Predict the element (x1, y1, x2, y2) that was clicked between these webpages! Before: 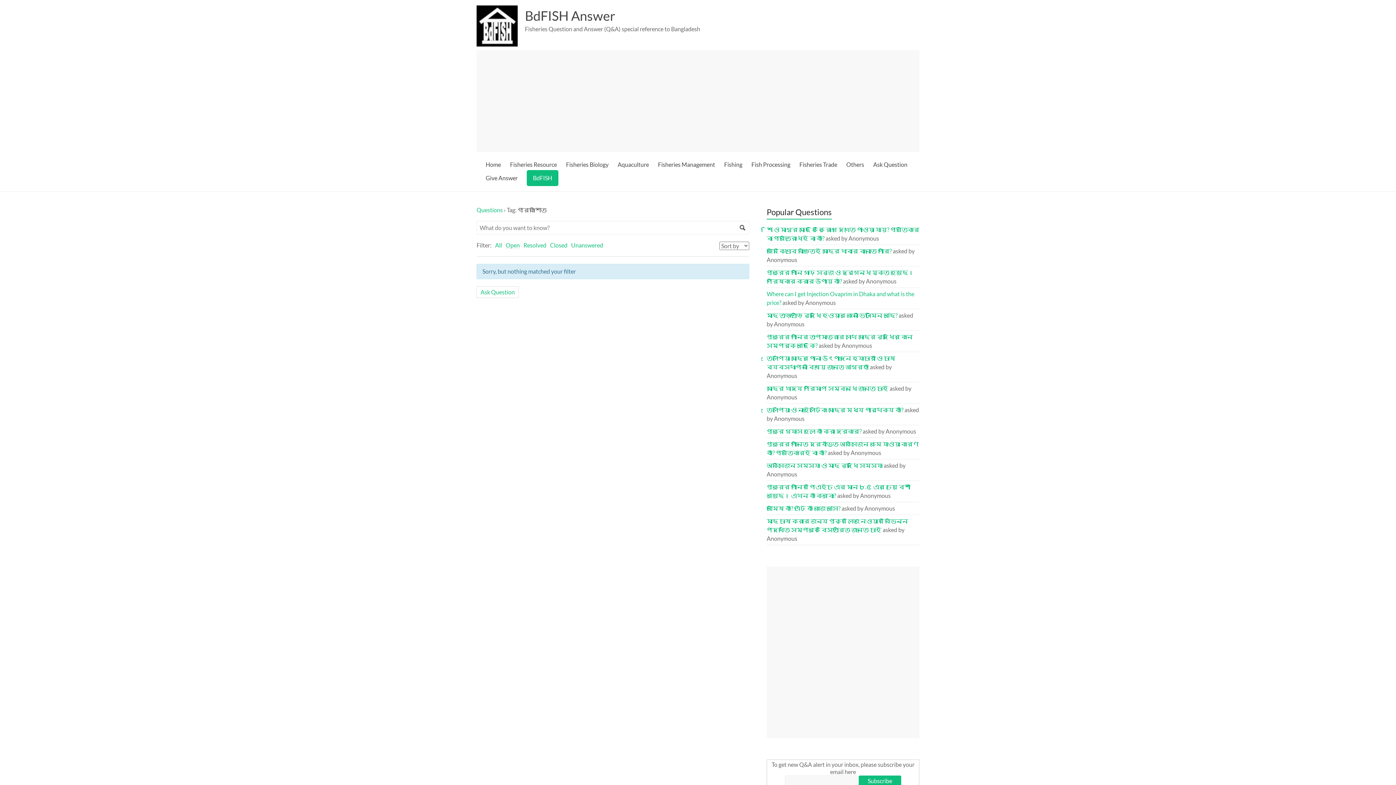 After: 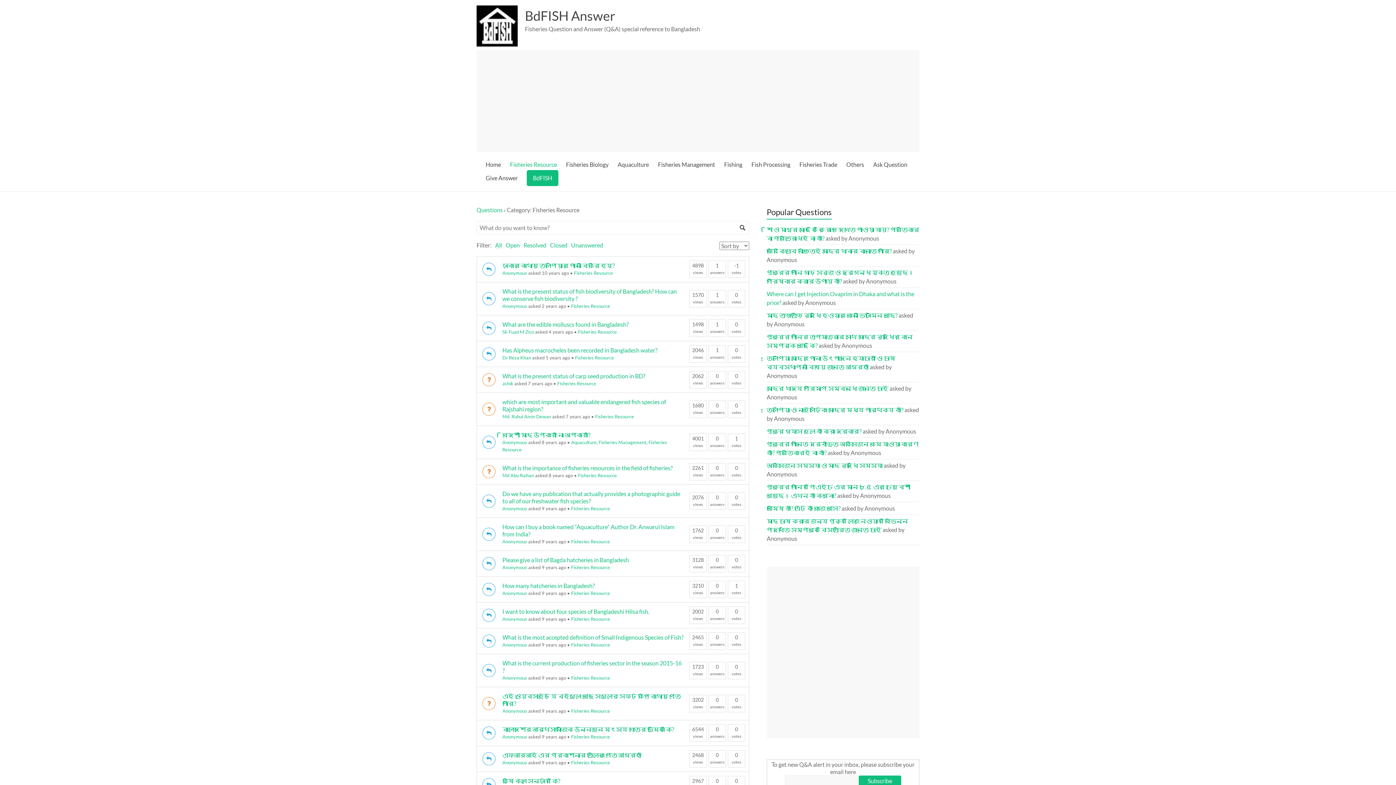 Action: bbox: (510, 159, 557, 170) label: Fisheries Resource